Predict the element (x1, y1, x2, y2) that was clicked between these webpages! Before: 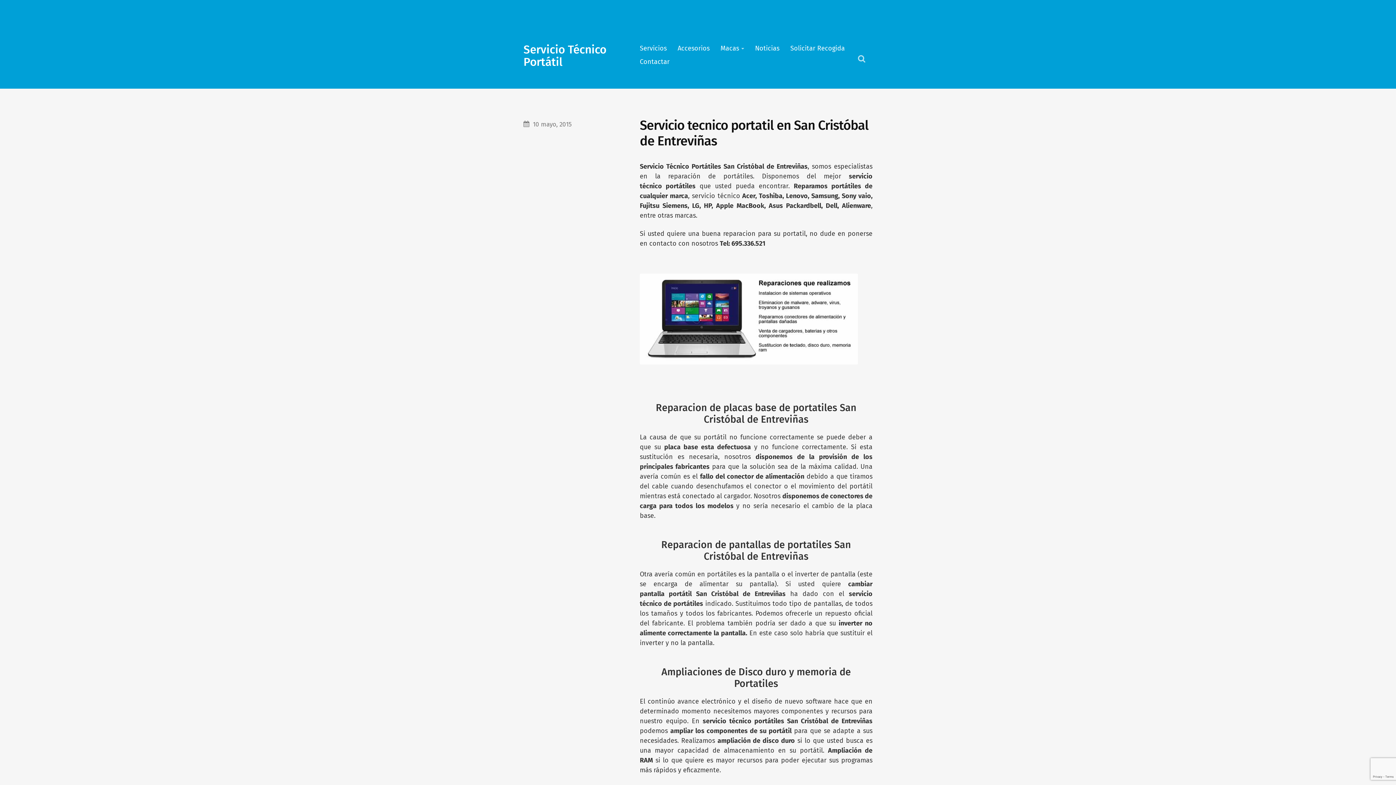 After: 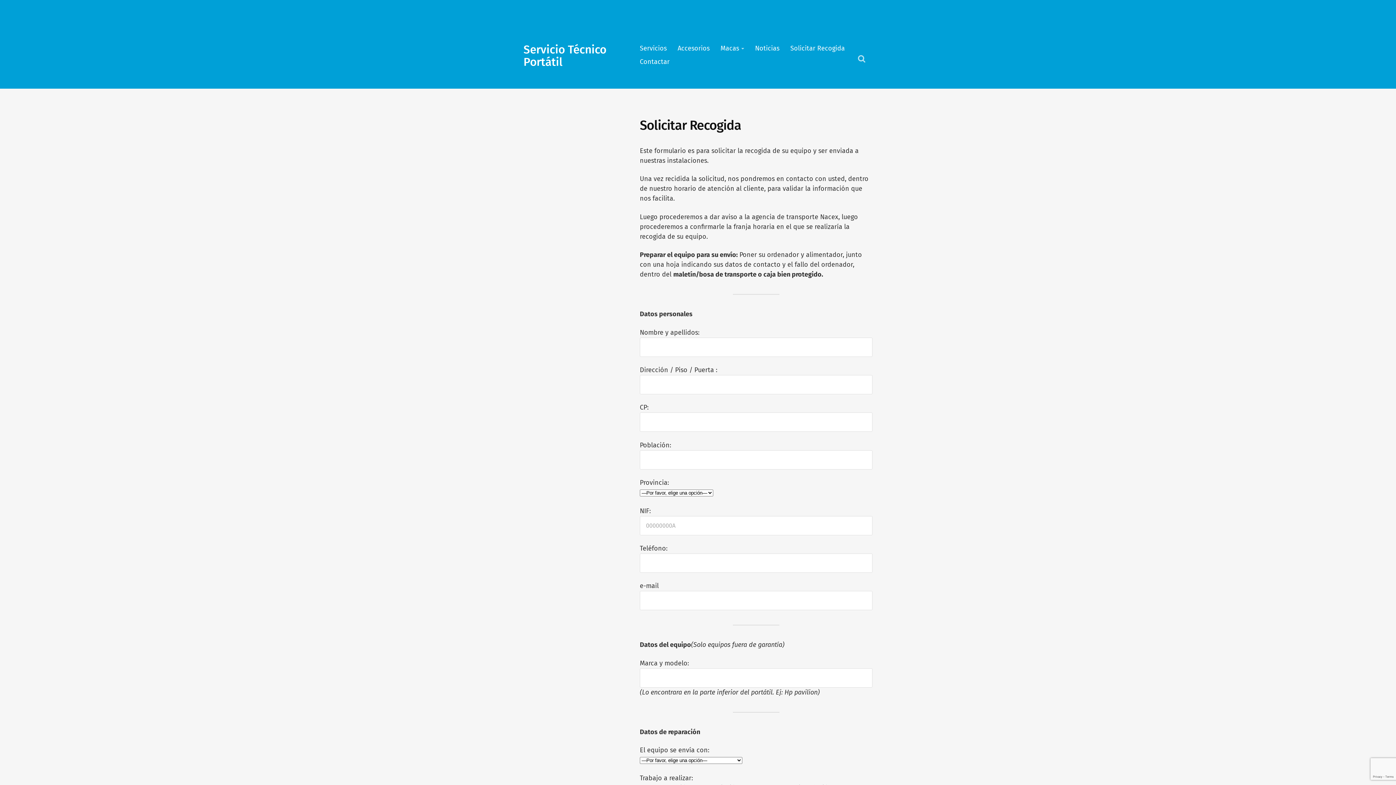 Action: label: Solicitar Recogida bbox: (790, 43, 845, 53)